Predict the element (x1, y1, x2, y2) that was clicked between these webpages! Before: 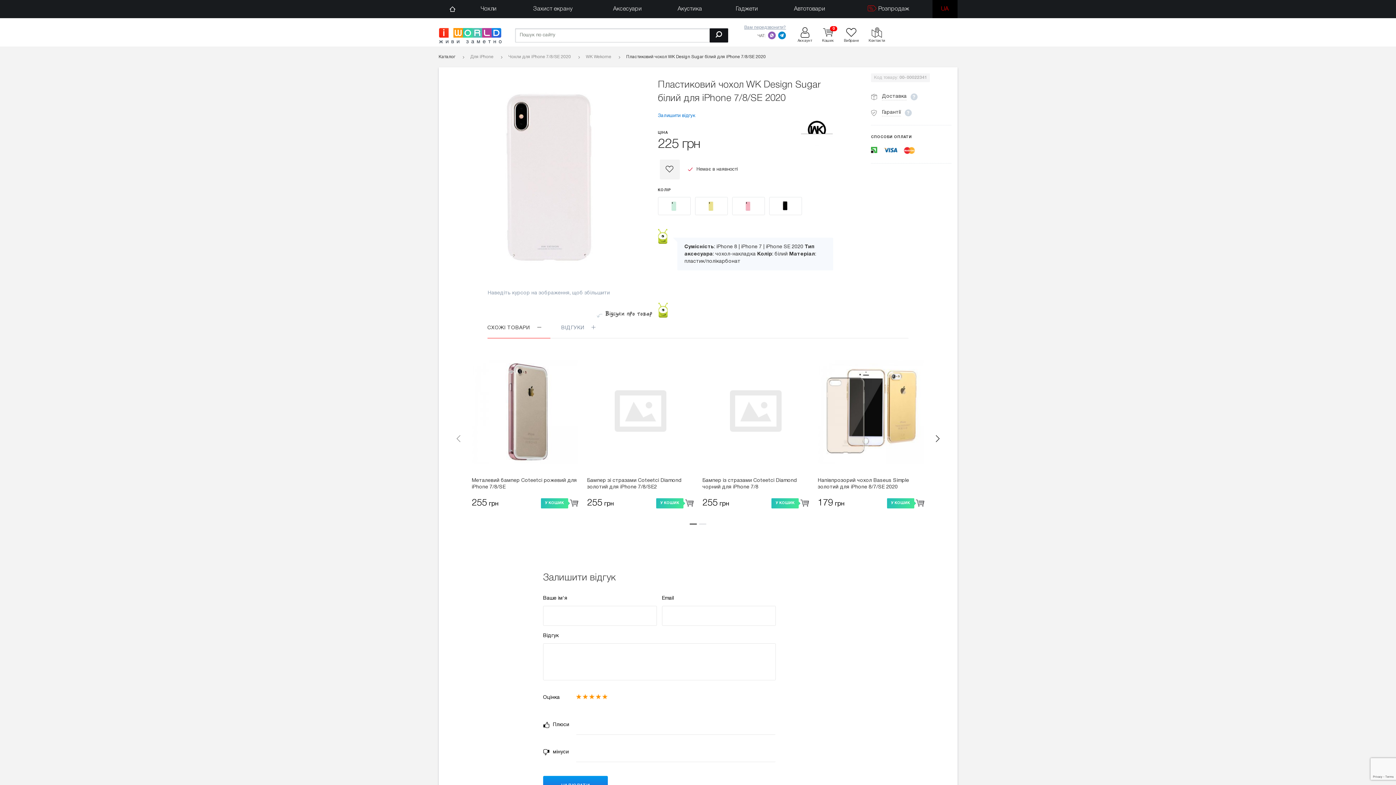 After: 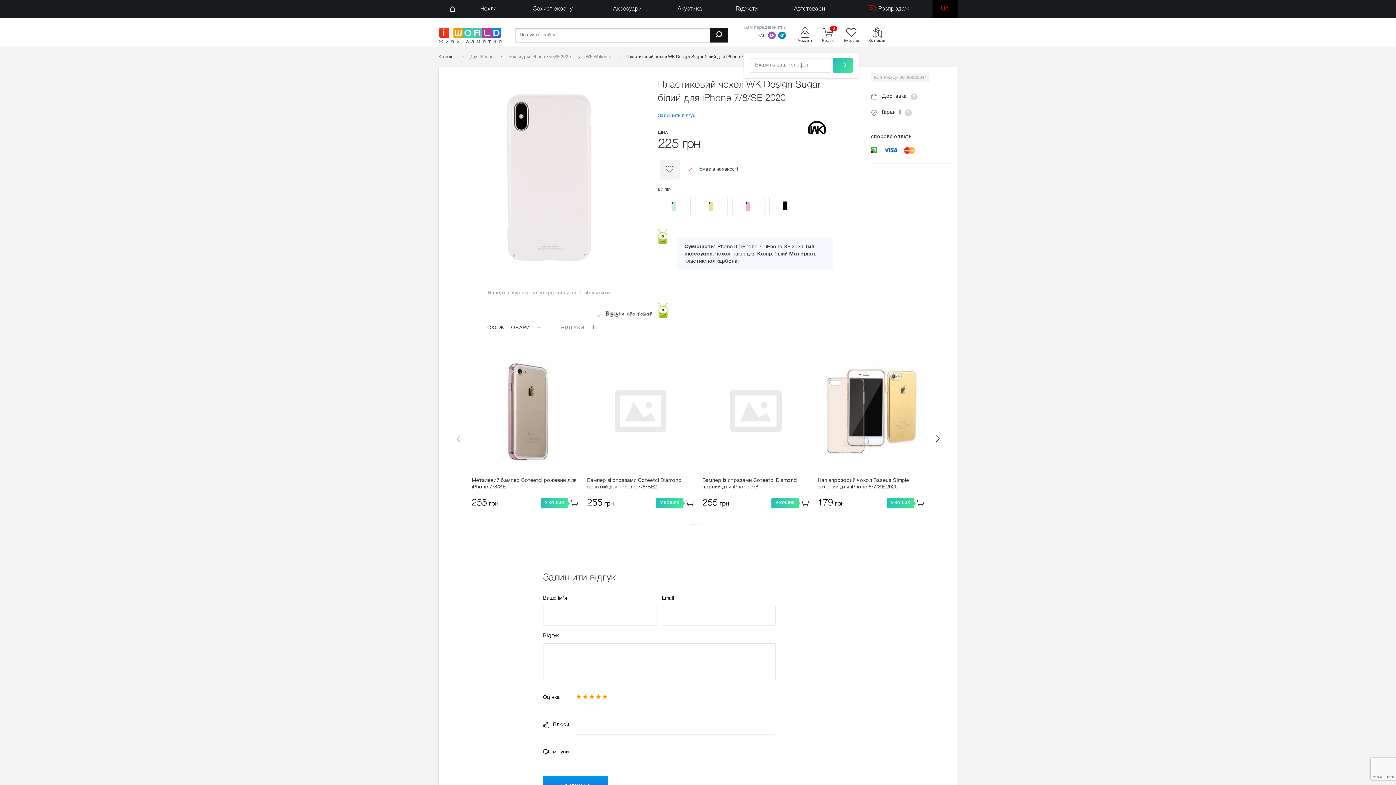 Action: label: Вам передзвонити? bbox: (744, 25, 786, 30)